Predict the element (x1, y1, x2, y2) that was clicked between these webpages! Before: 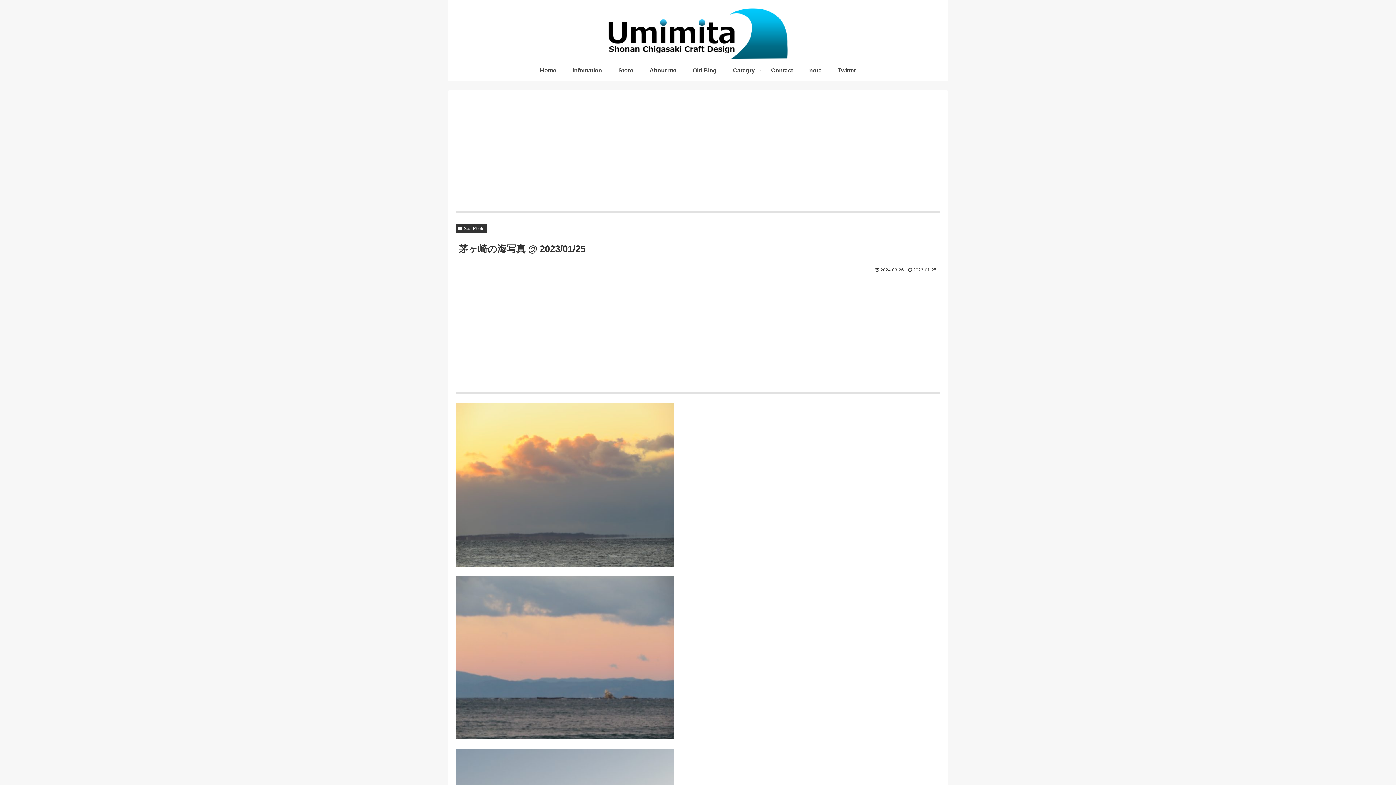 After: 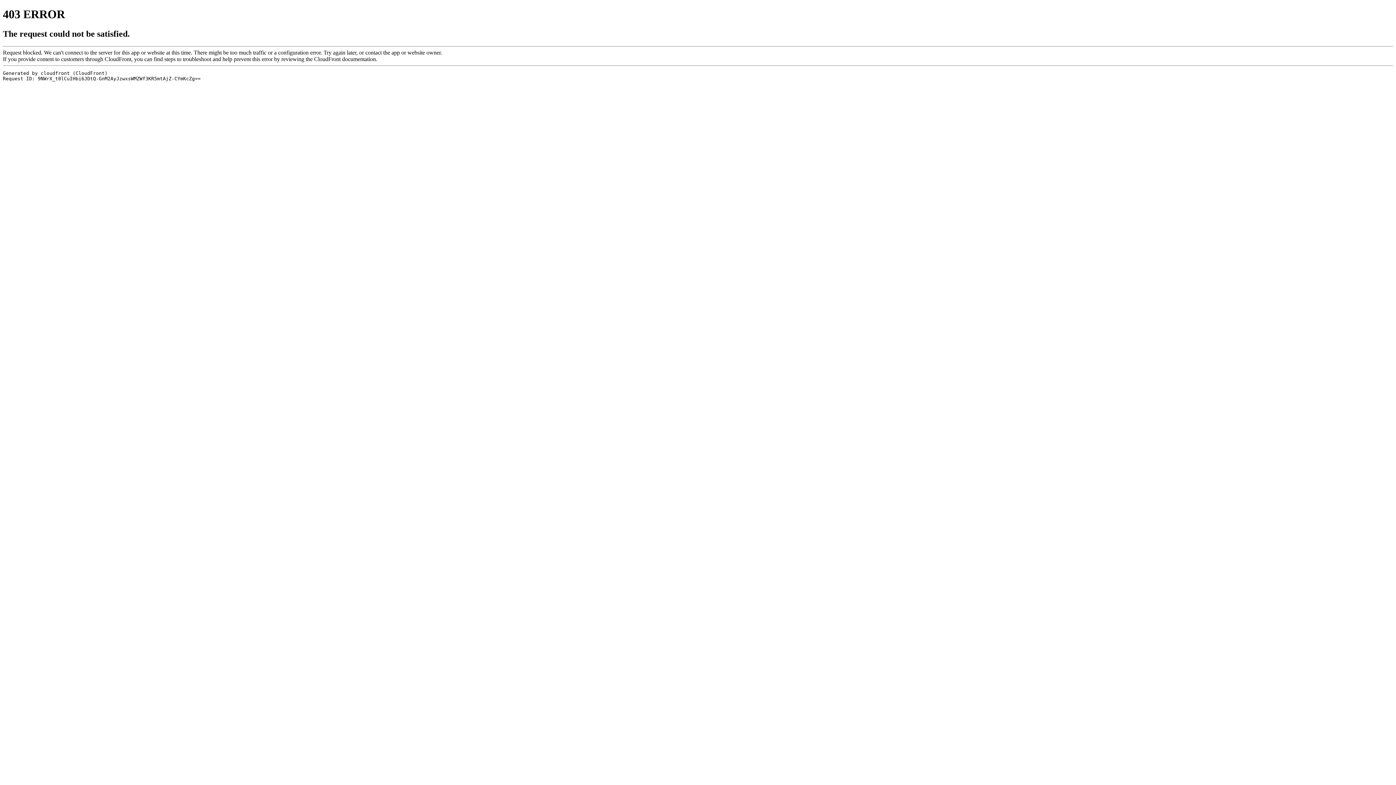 Action: bbox: (801, 63, 829, 77) label: note